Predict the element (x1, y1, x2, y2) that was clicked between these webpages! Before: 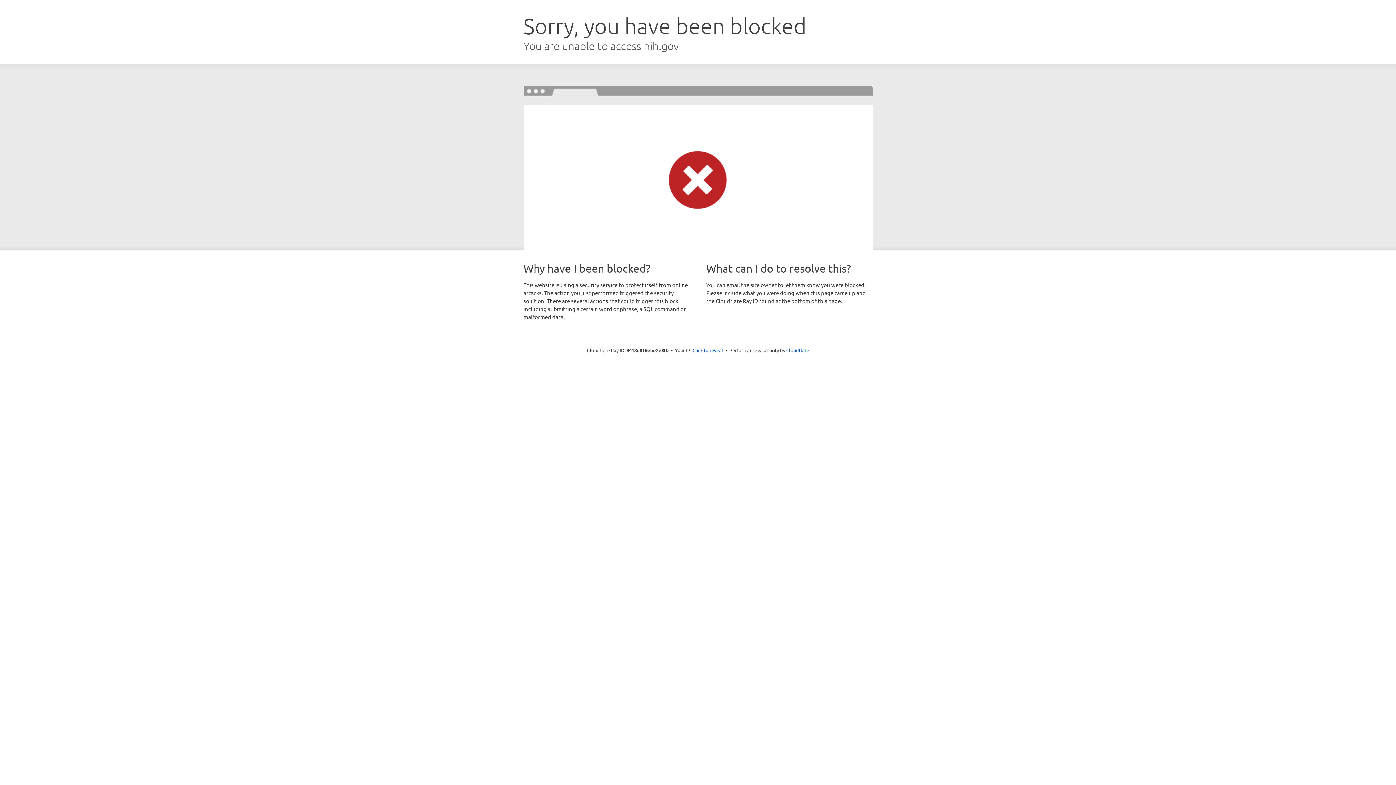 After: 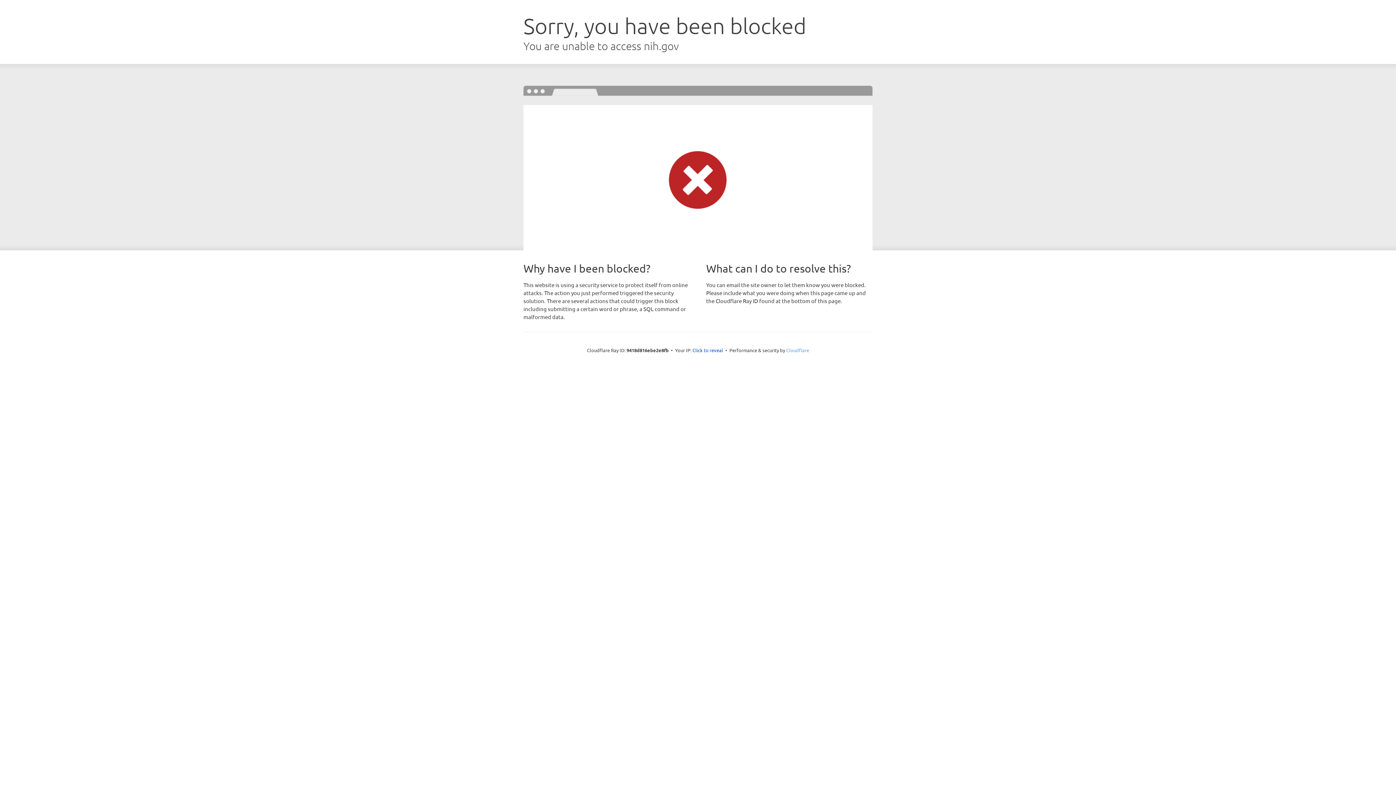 Action: label: Cloudflare bbox: (786, 347, 809, 353)